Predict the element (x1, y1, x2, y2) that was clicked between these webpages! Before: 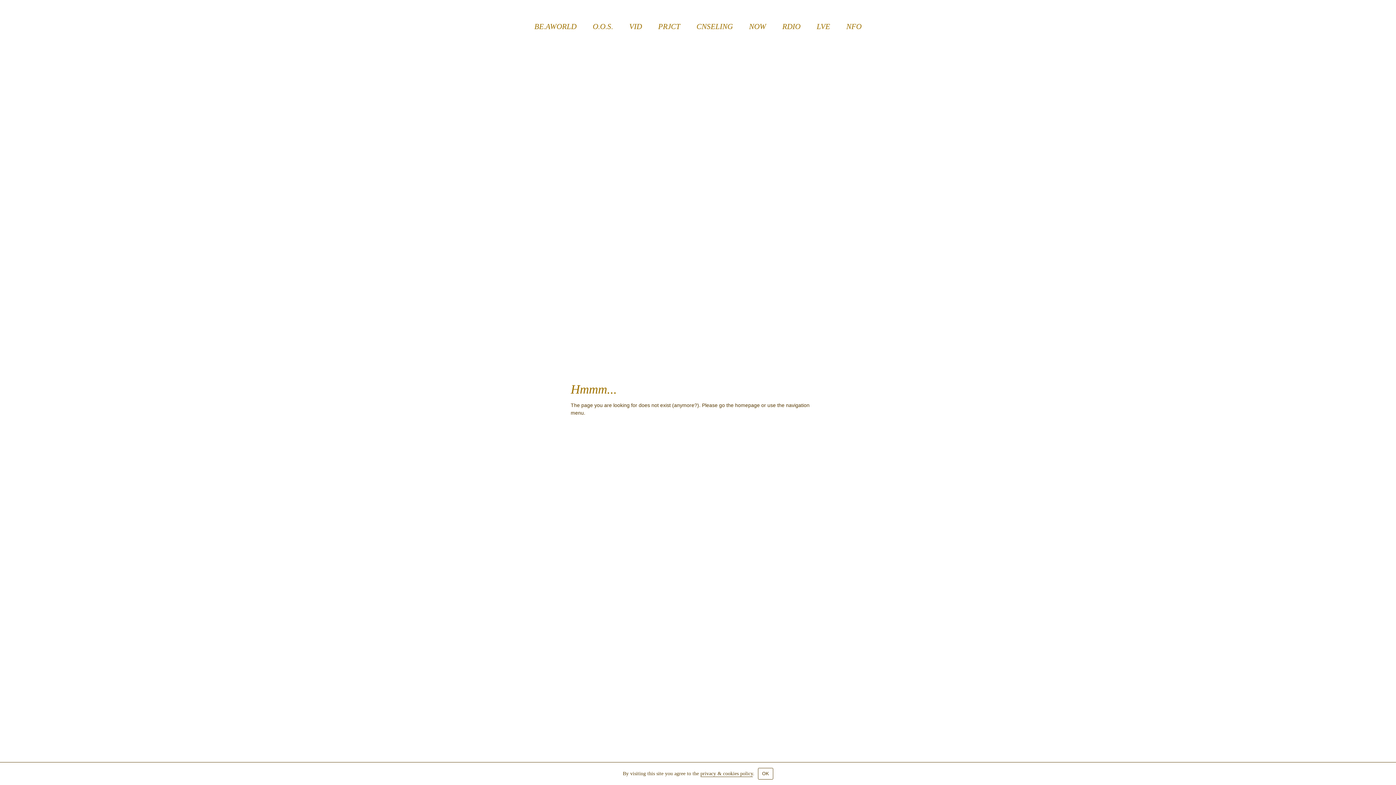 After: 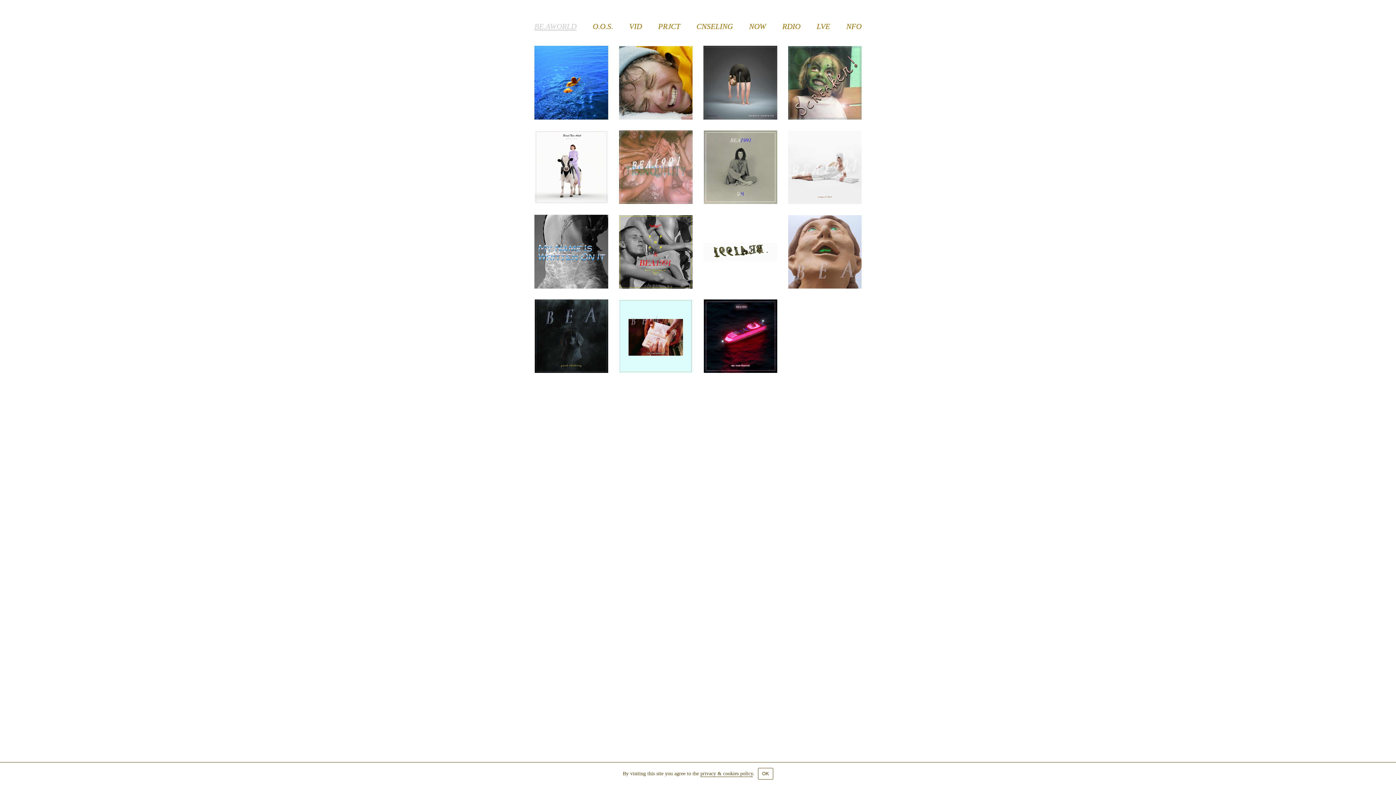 Action: label: BE.AWORLD bbox: (534, 22, 576, 30)